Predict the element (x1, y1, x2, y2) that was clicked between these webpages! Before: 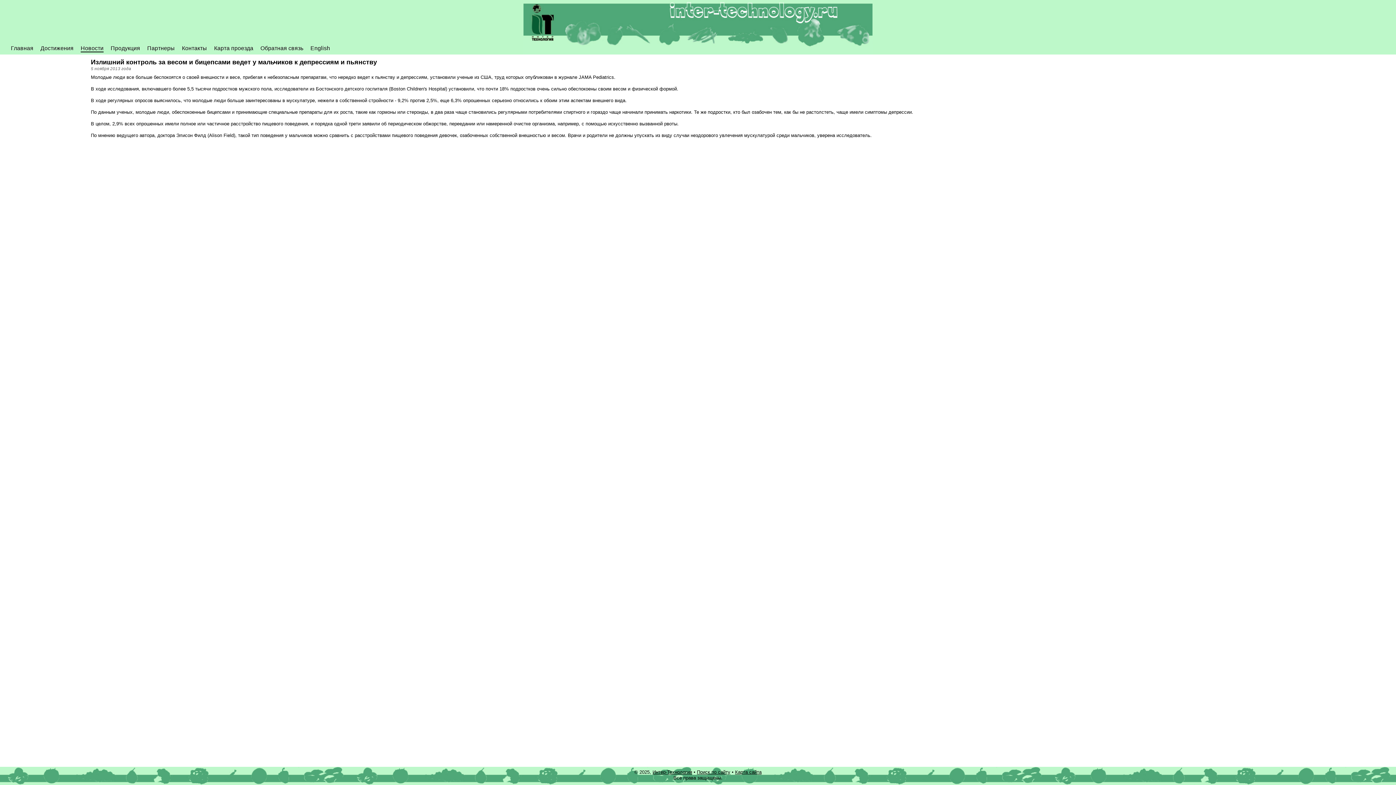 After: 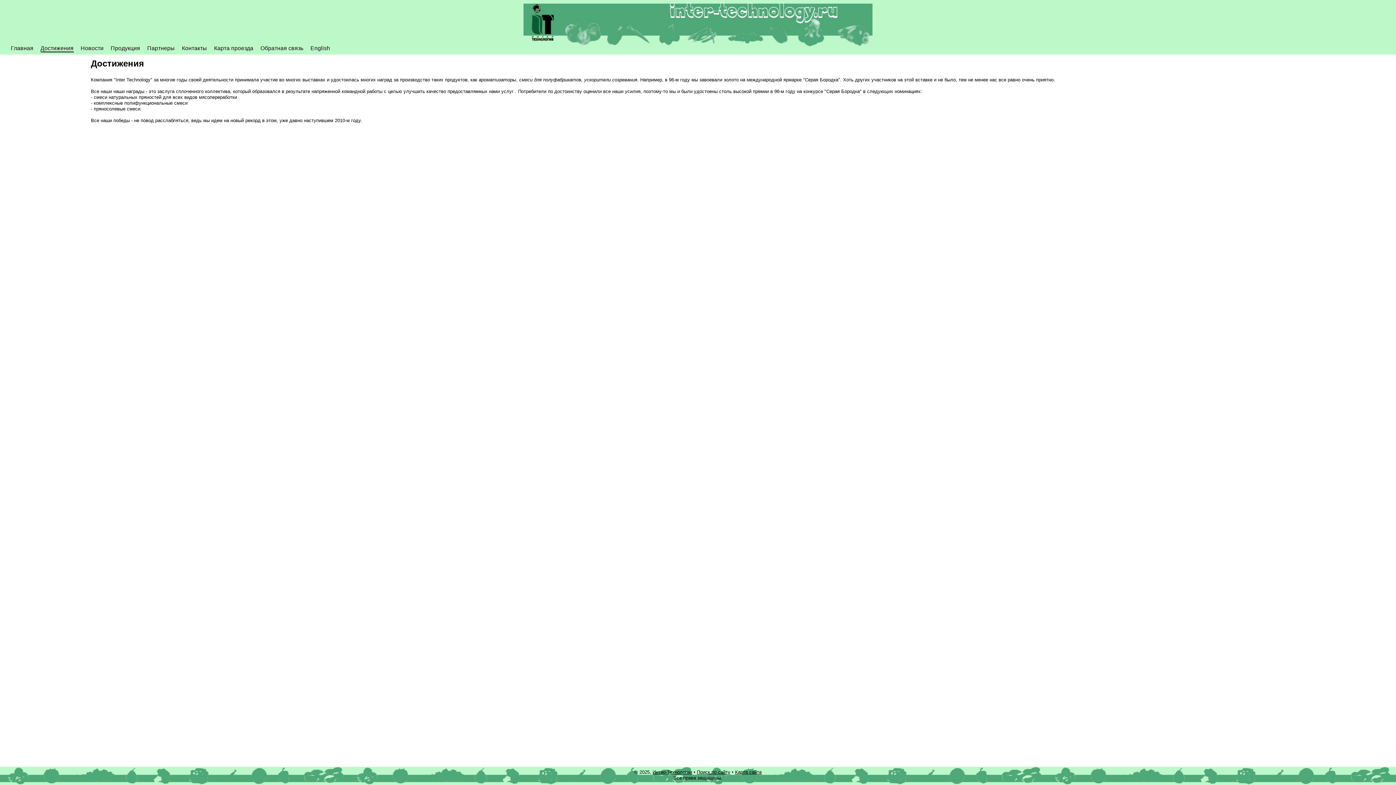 Action: bbox: (40, 45, 73, 51) label: Достижения